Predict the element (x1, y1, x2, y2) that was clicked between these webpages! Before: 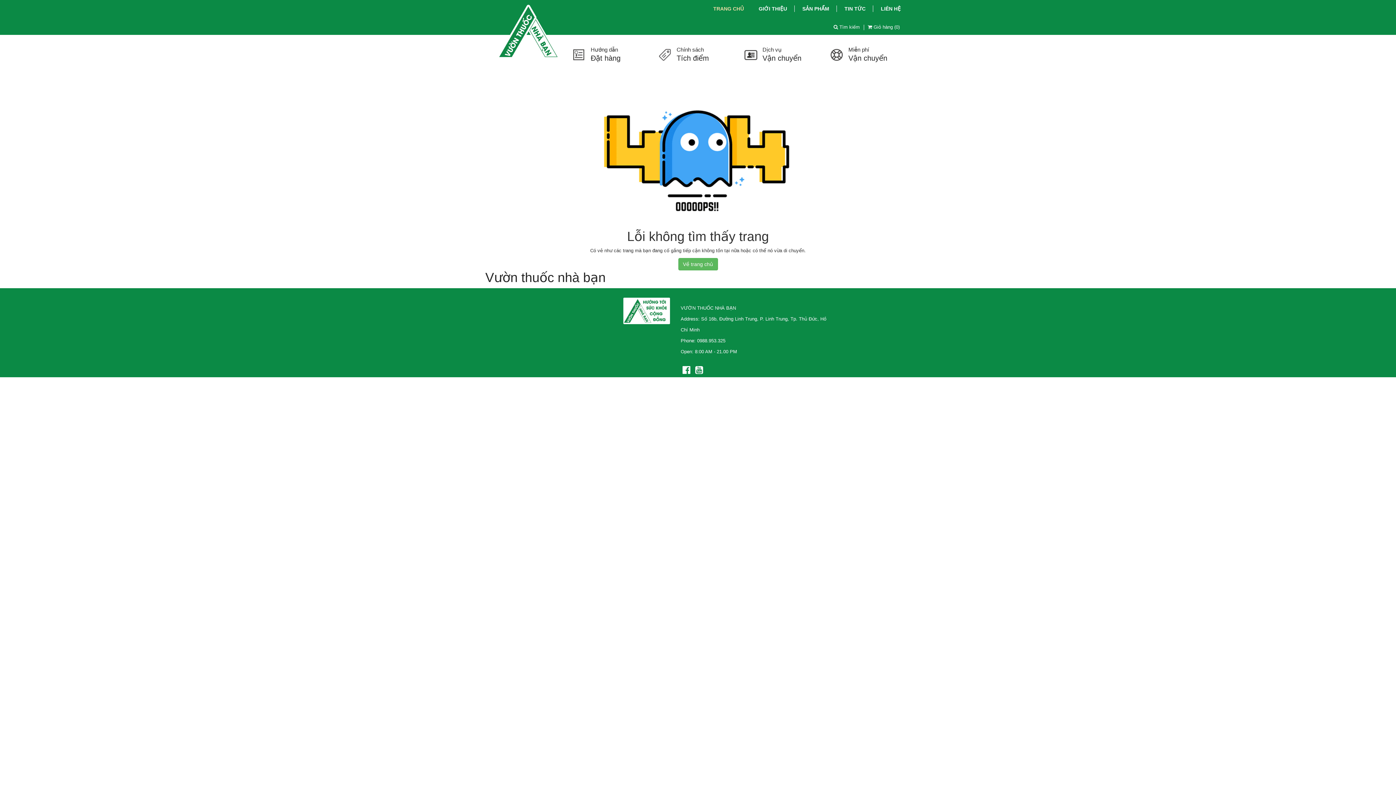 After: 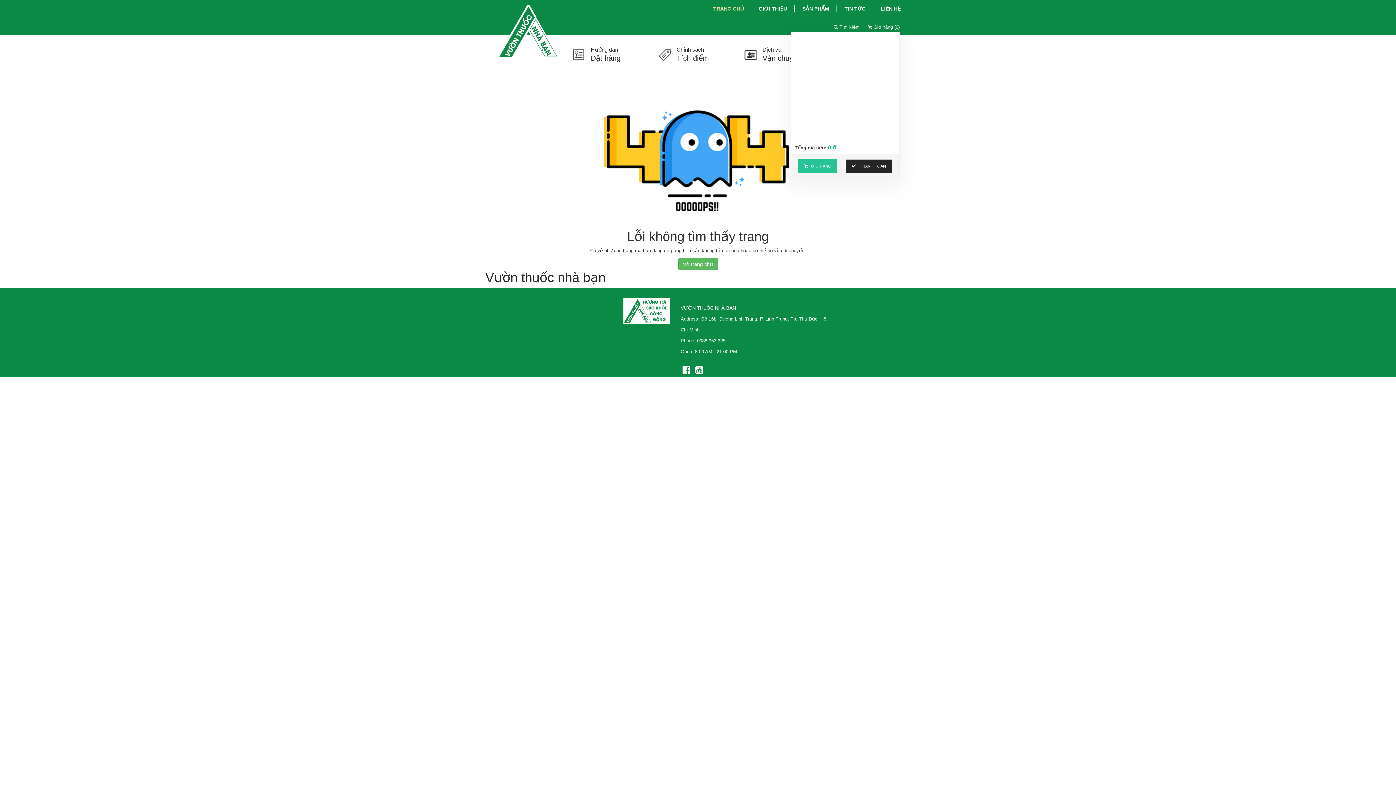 Action: label:  Giỏ hàng (0) bbox: (868, 22, 900, 31)